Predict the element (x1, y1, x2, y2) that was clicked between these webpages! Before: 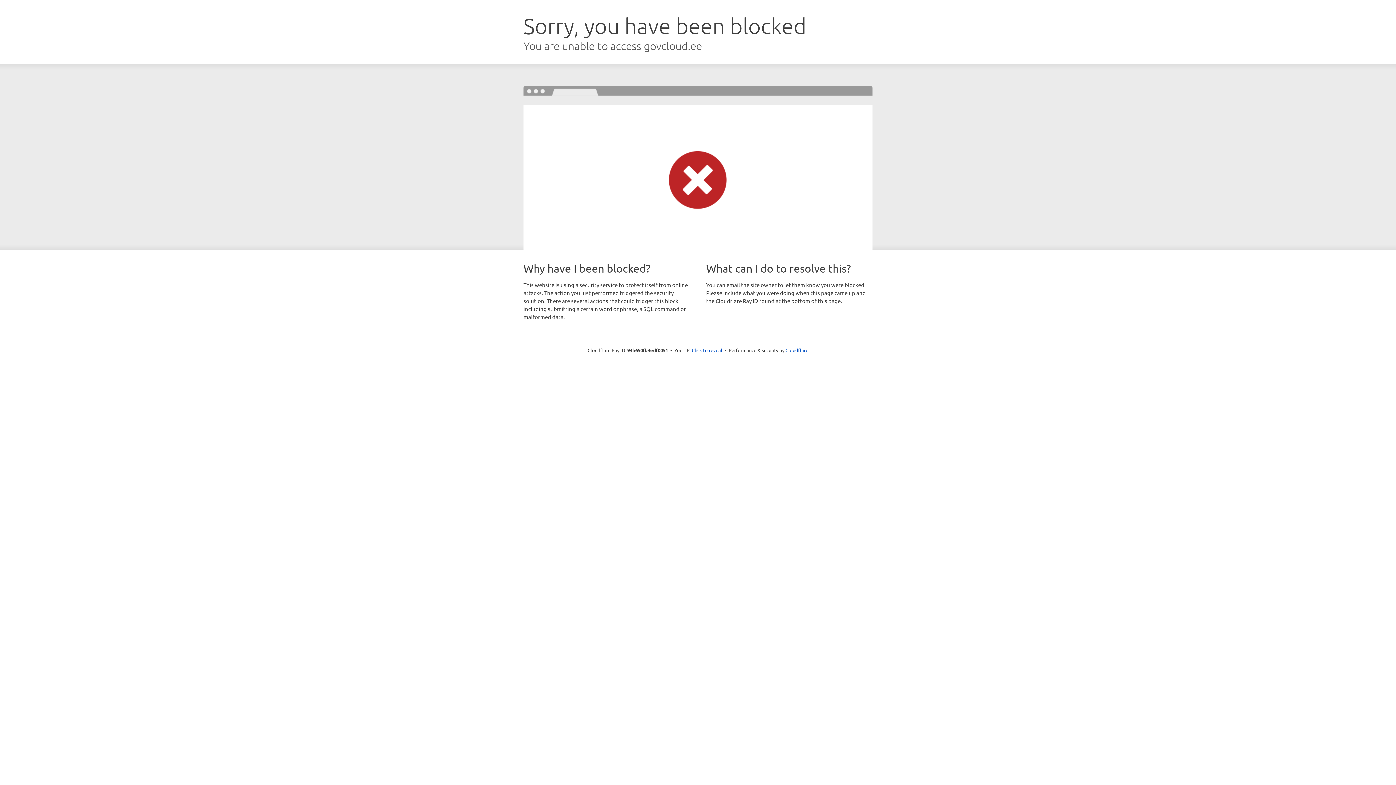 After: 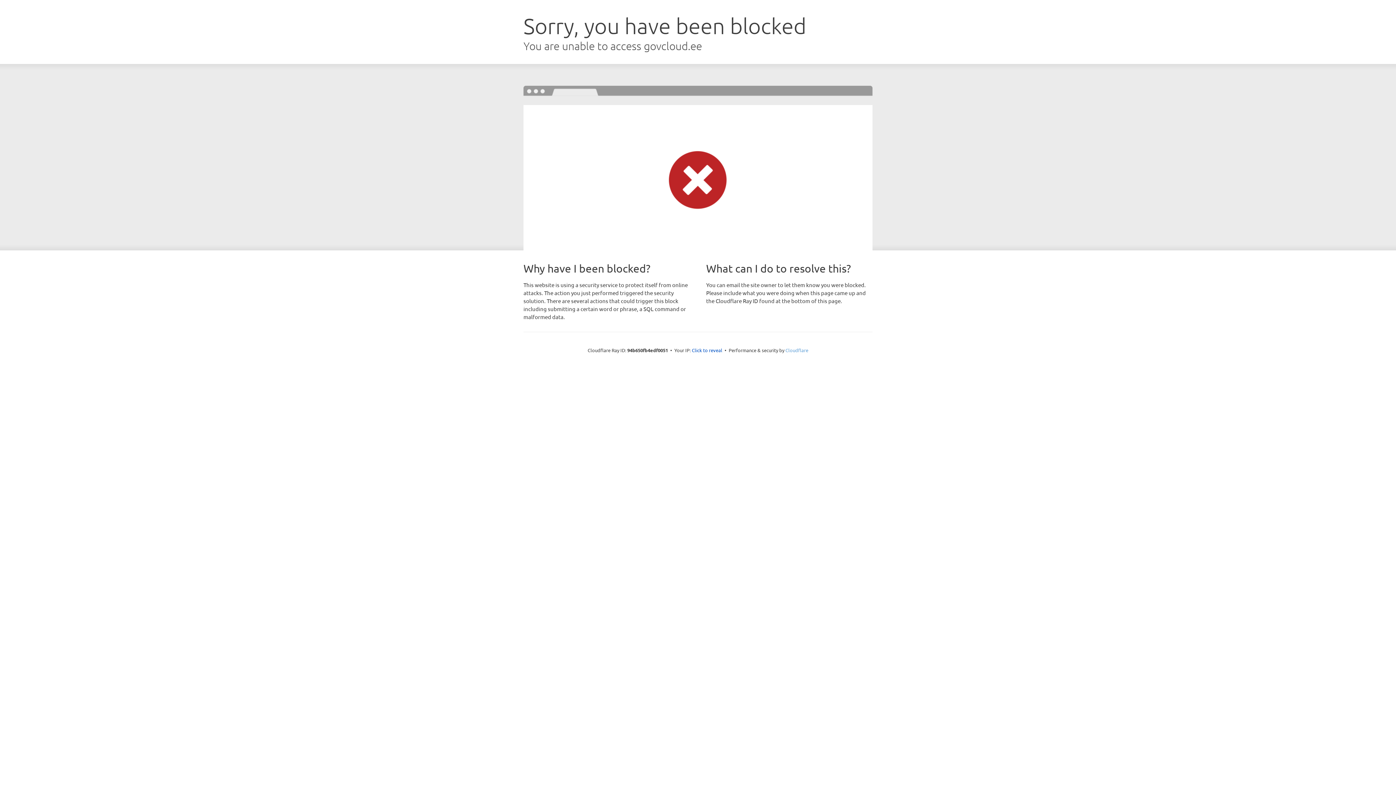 Action: label: Cloudflare bbox: (785, 347, 808, 353)